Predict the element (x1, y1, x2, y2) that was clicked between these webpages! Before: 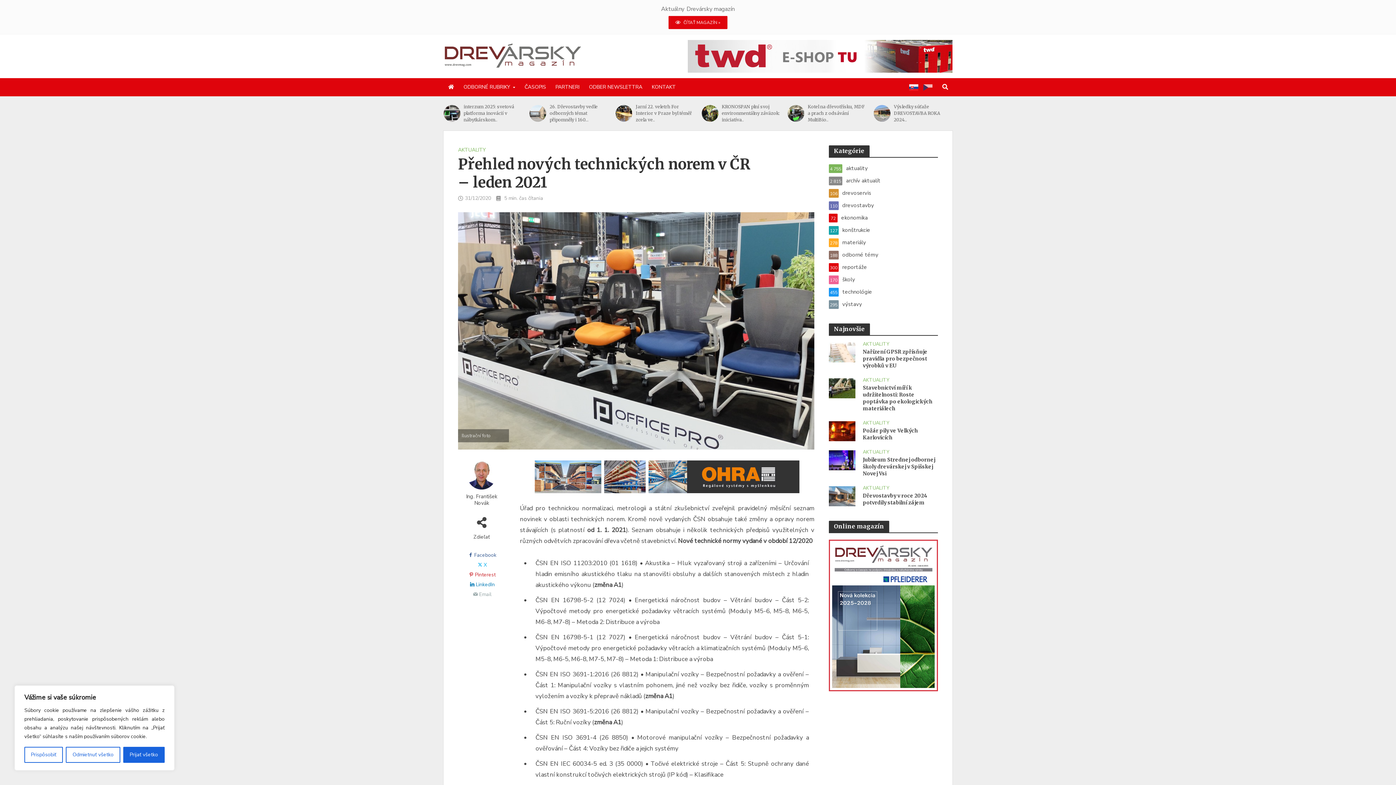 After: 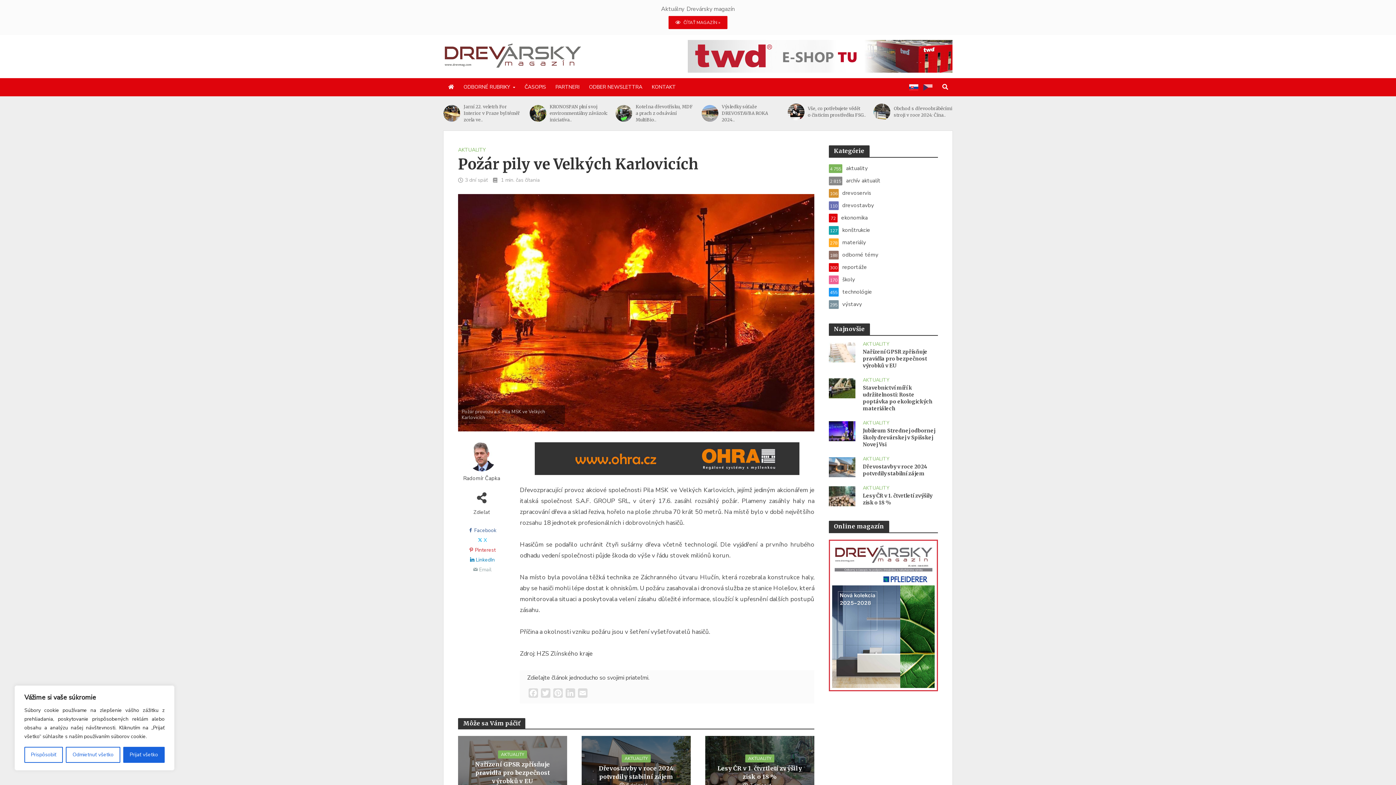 Action: bbox: (829, 427, 855, 434)